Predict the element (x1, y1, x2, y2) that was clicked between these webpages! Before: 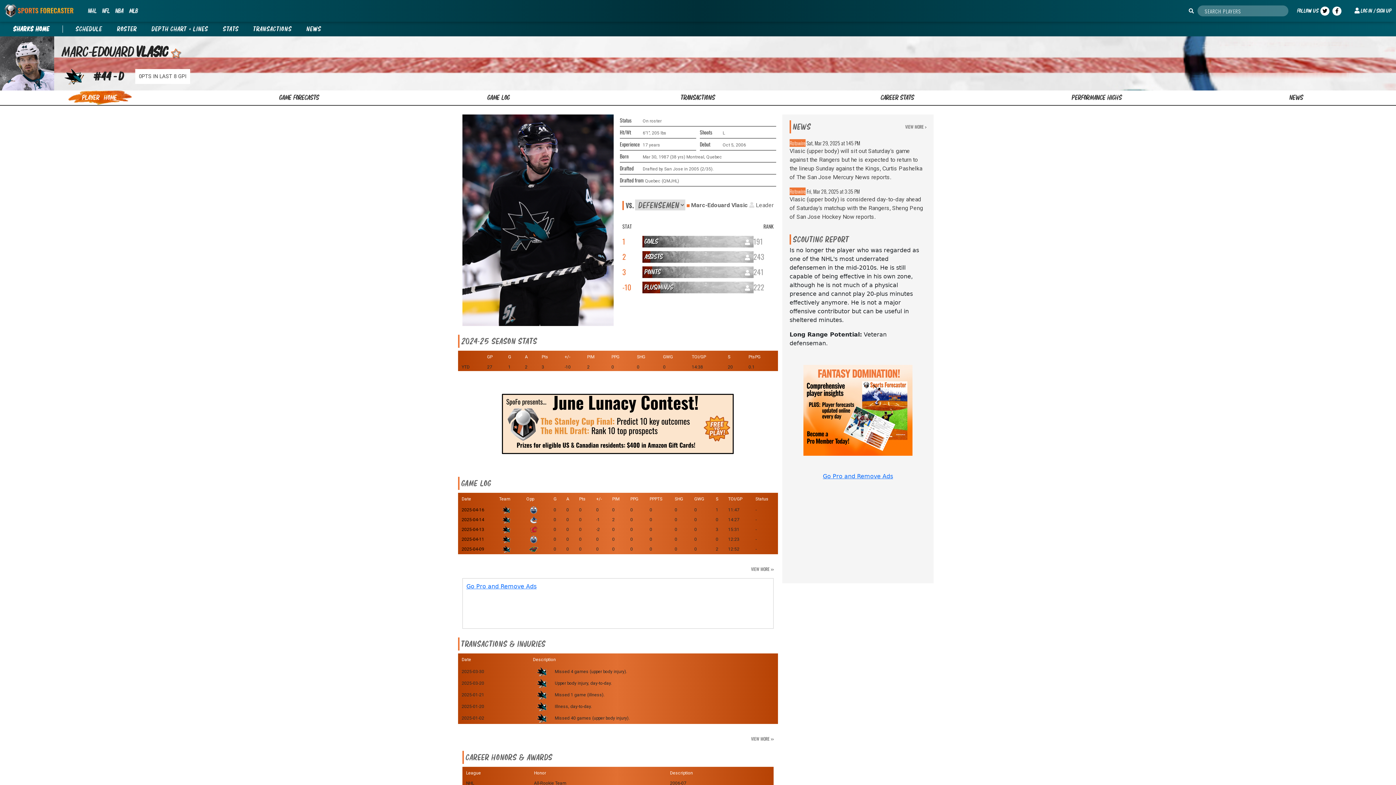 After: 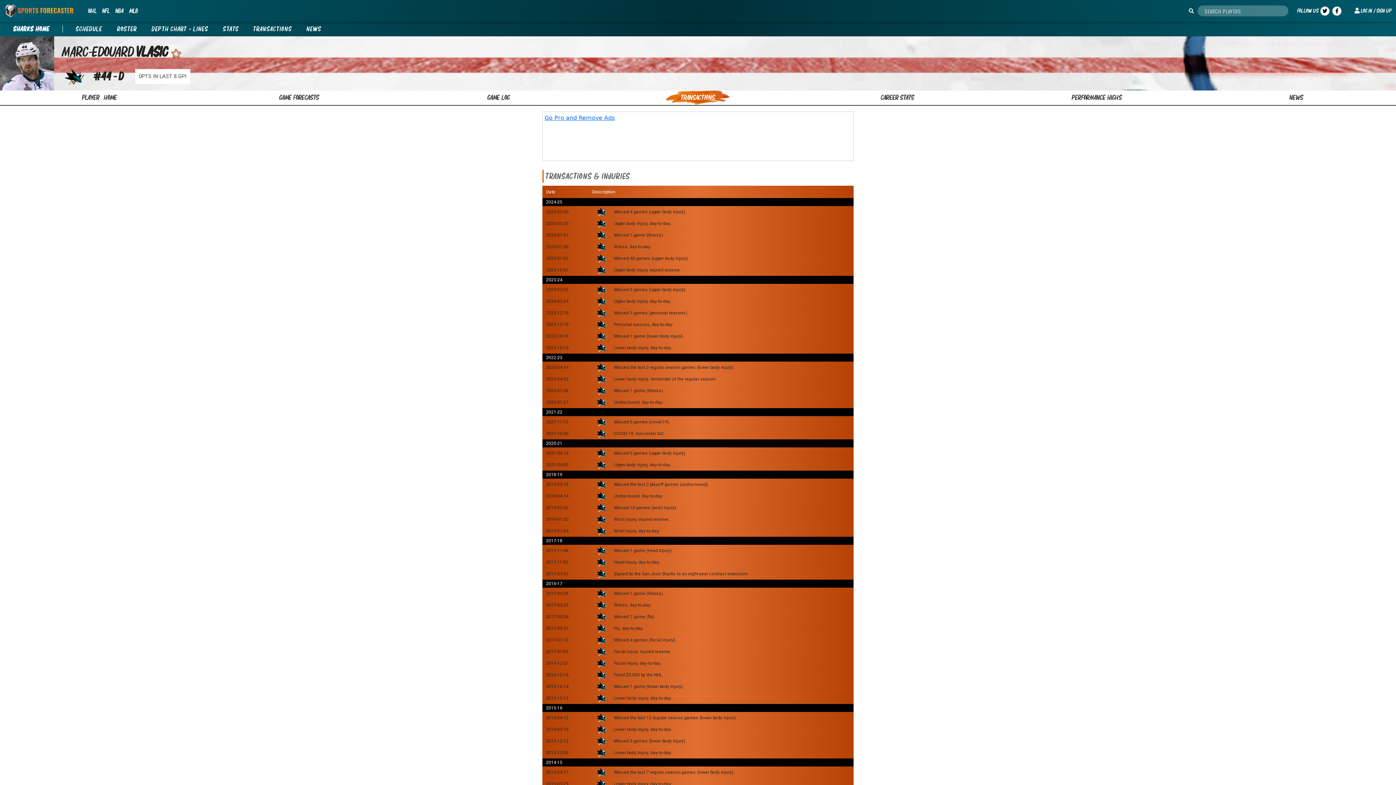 Action: bbox: (751, 736, 773, 742) label: VIEW MORE >>